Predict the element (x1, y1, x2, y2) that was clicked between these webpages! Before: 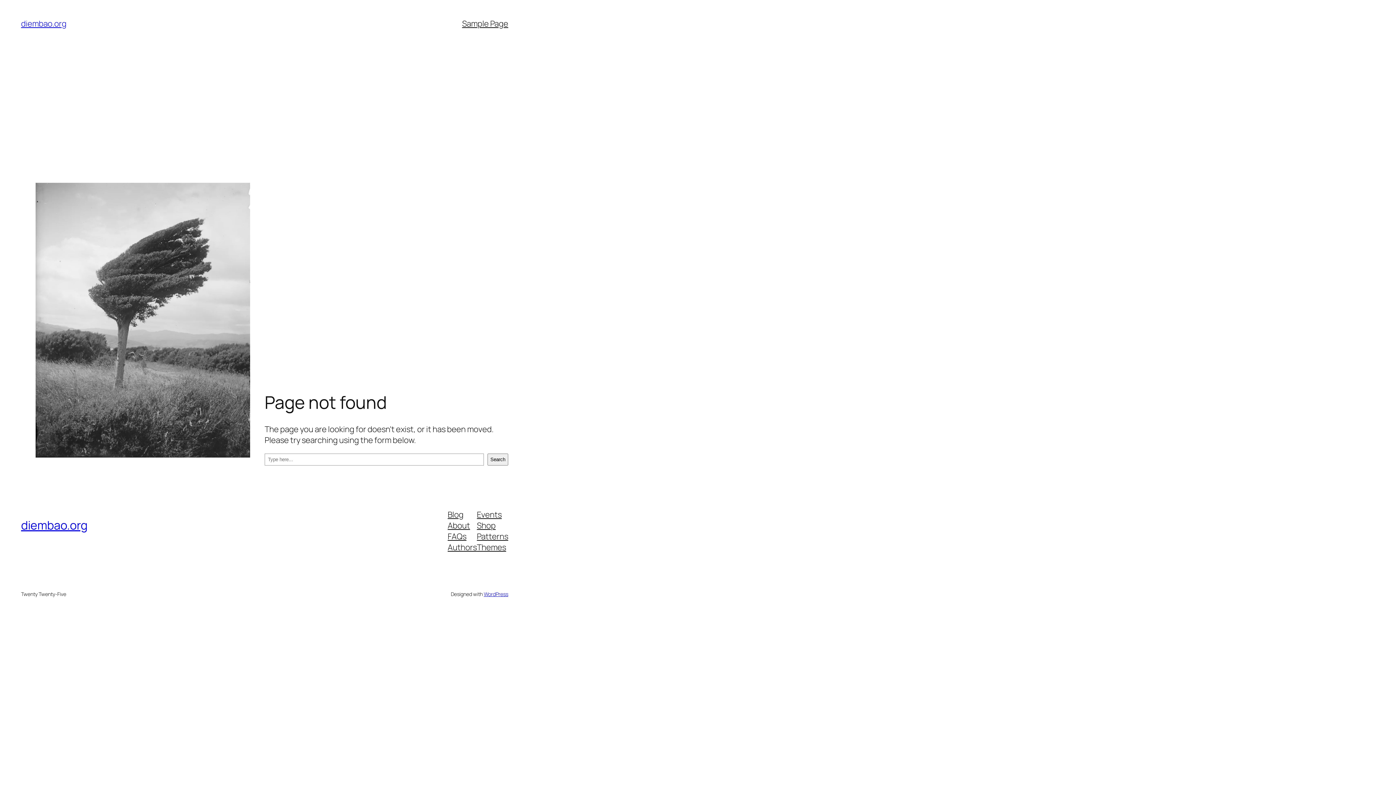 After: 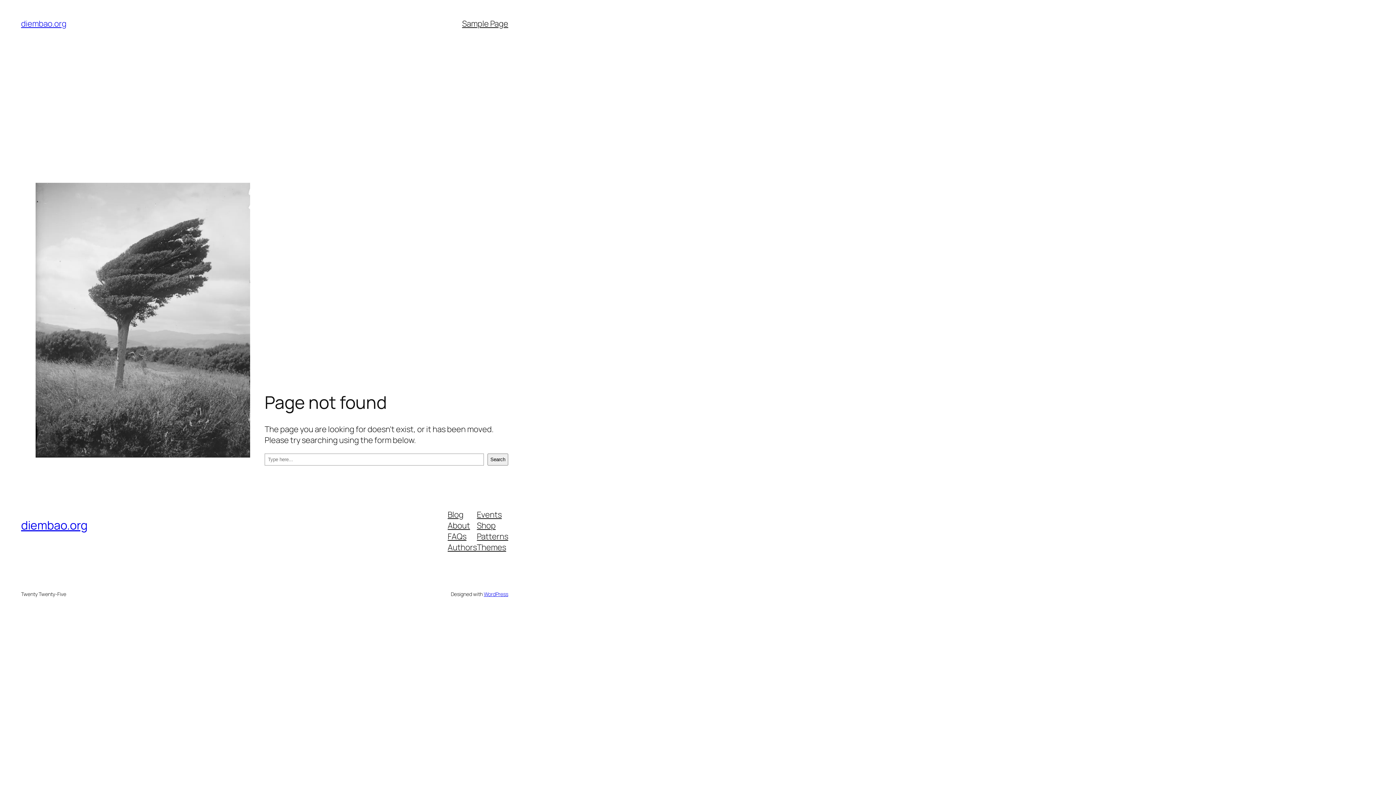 Action: label: Authors bbox: (447, 542, 477, 552)